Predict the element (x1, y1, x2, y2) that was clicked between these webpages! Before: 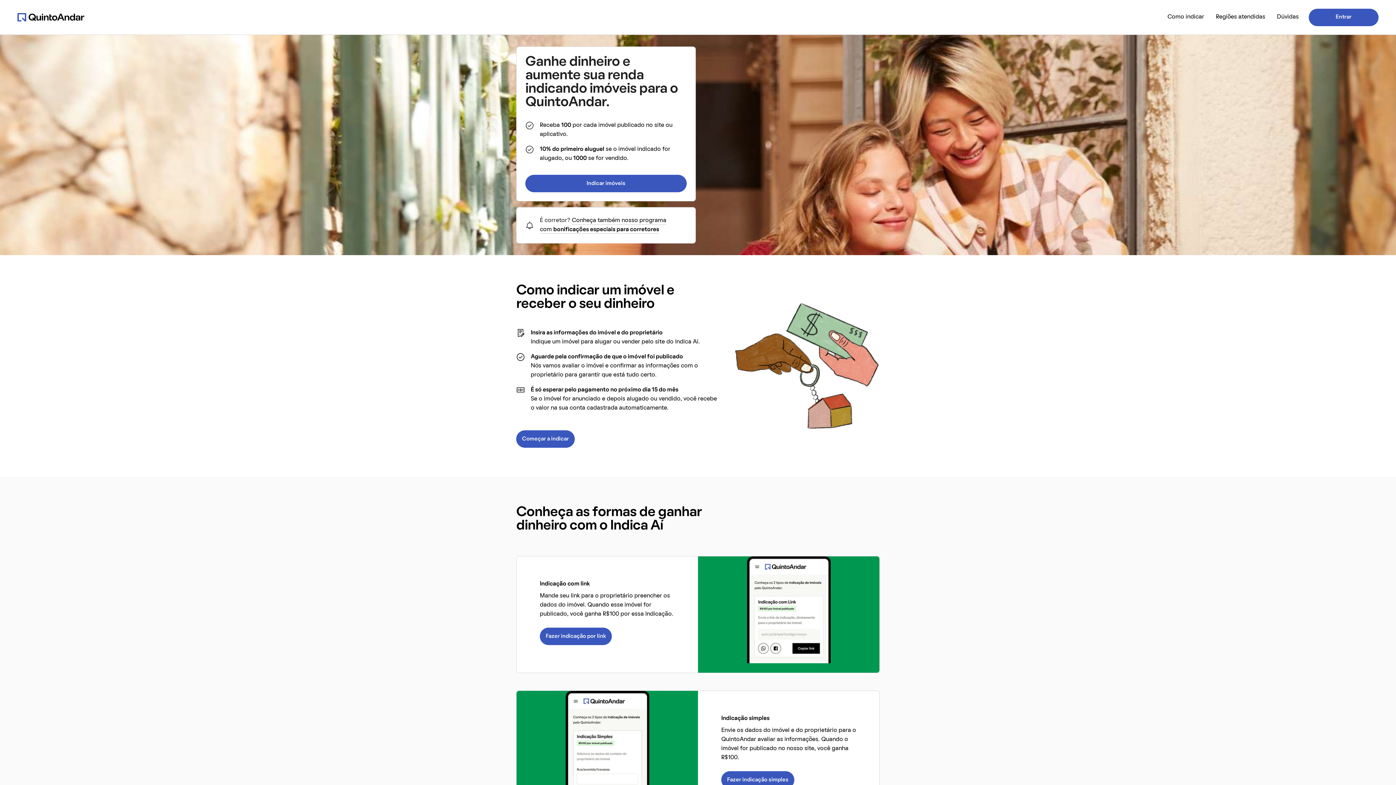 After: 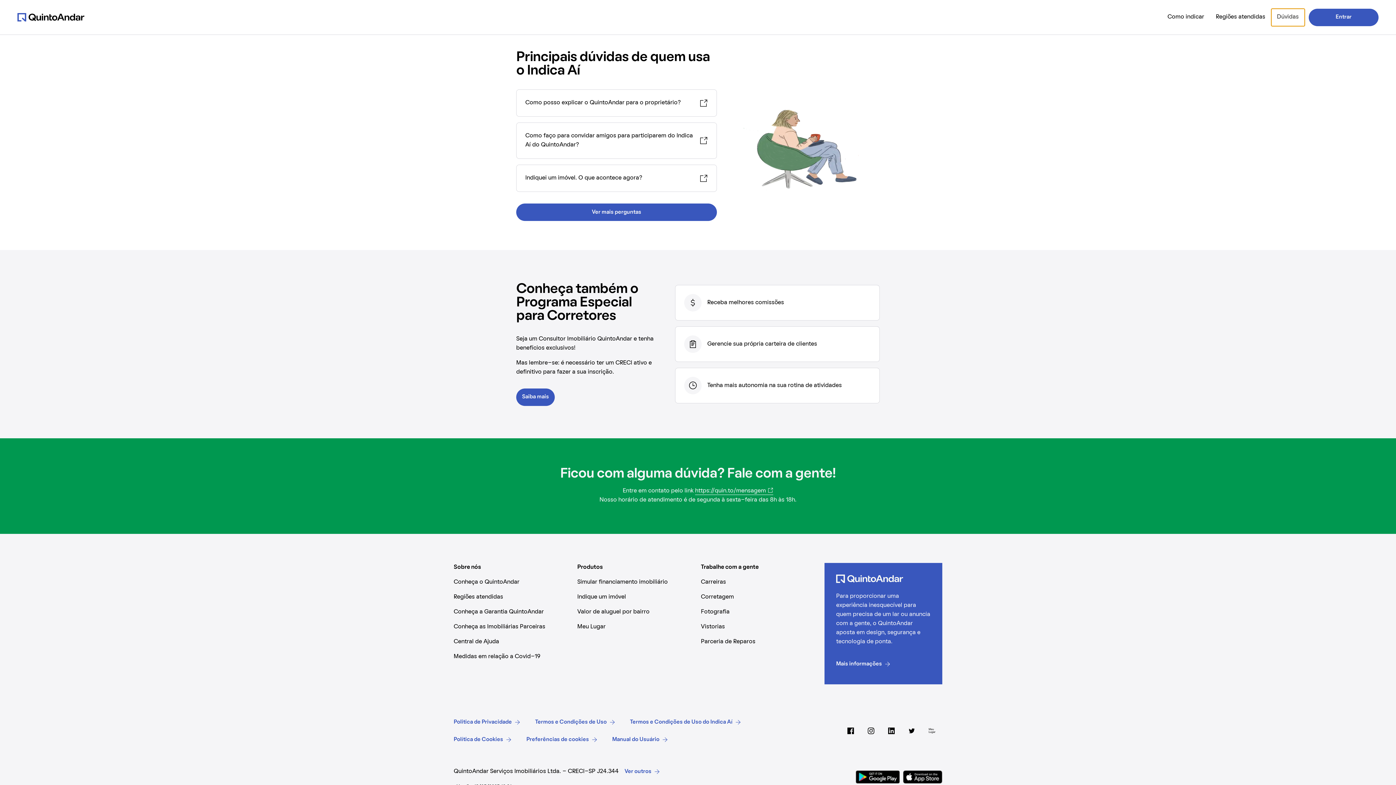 Action: bbox: (1271, 8, 1304, 26) label: Dúvidas